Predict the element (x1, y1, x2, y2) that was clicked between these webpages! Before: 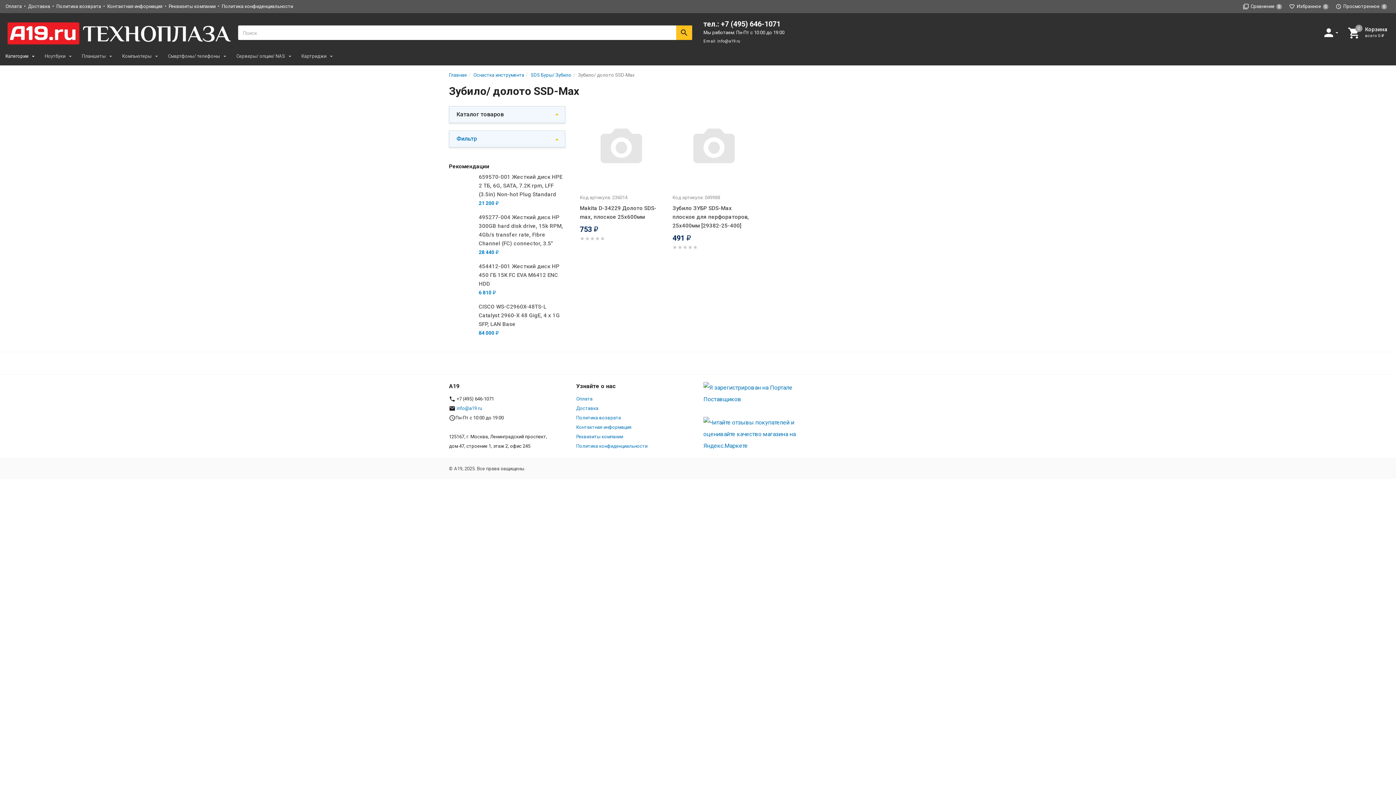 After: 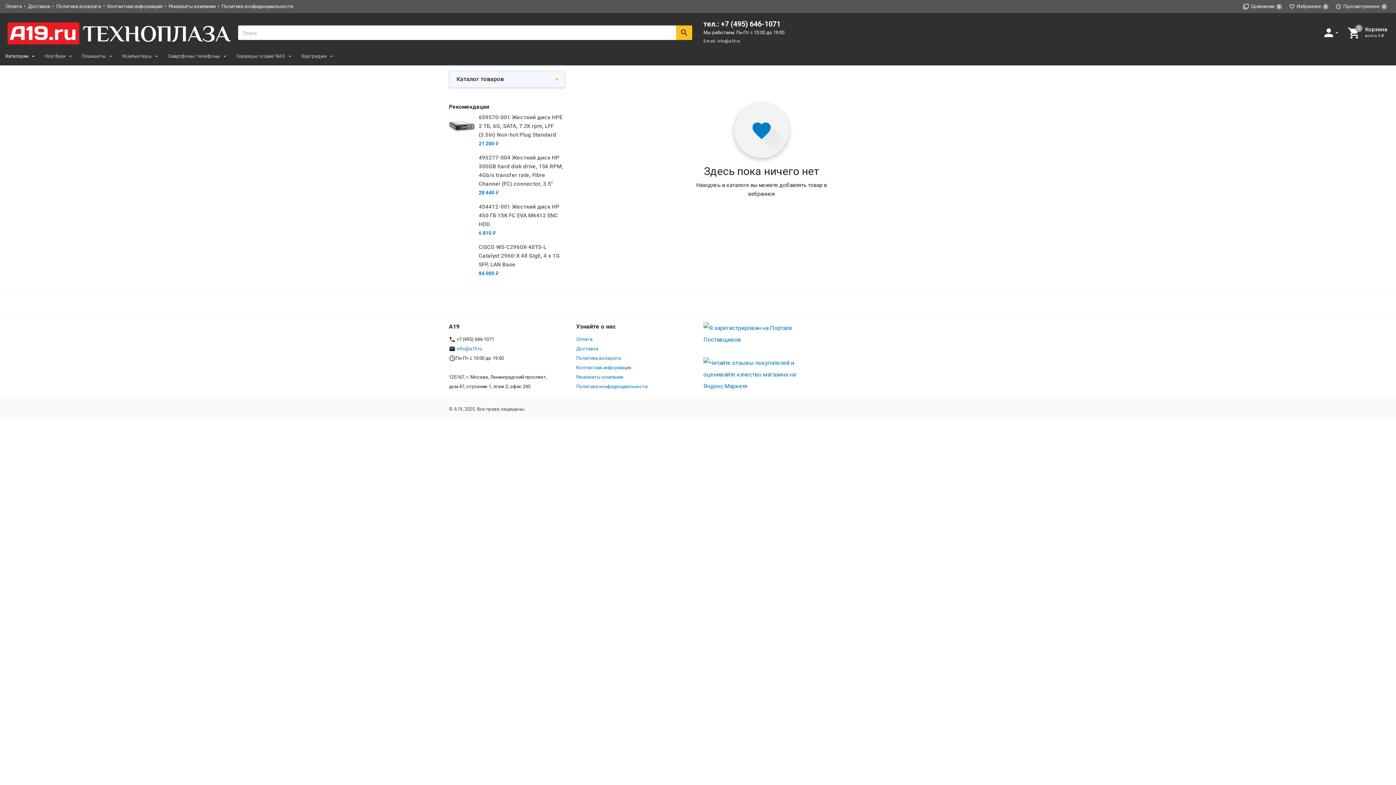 Action: label: Избранное0 bbox: (1289, 3, 1328, 9)